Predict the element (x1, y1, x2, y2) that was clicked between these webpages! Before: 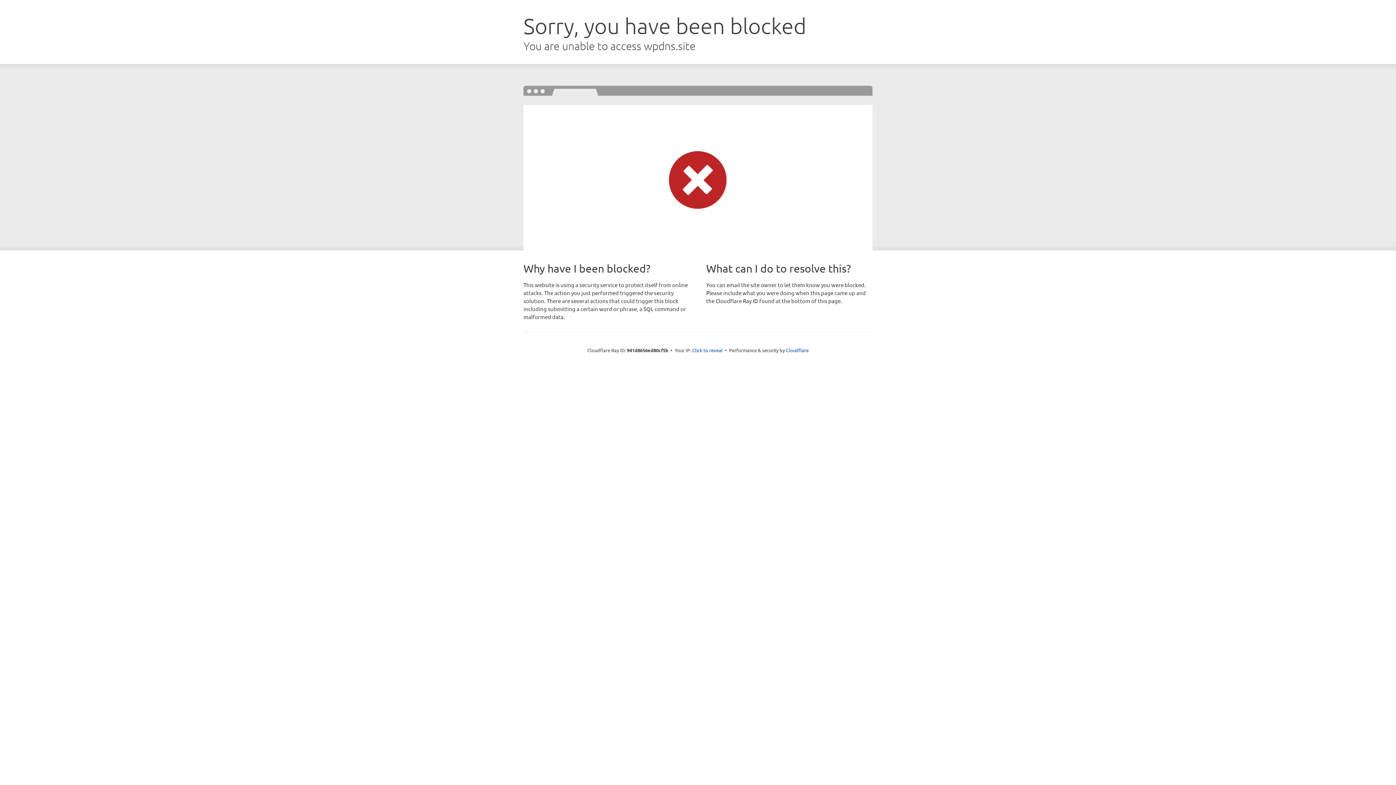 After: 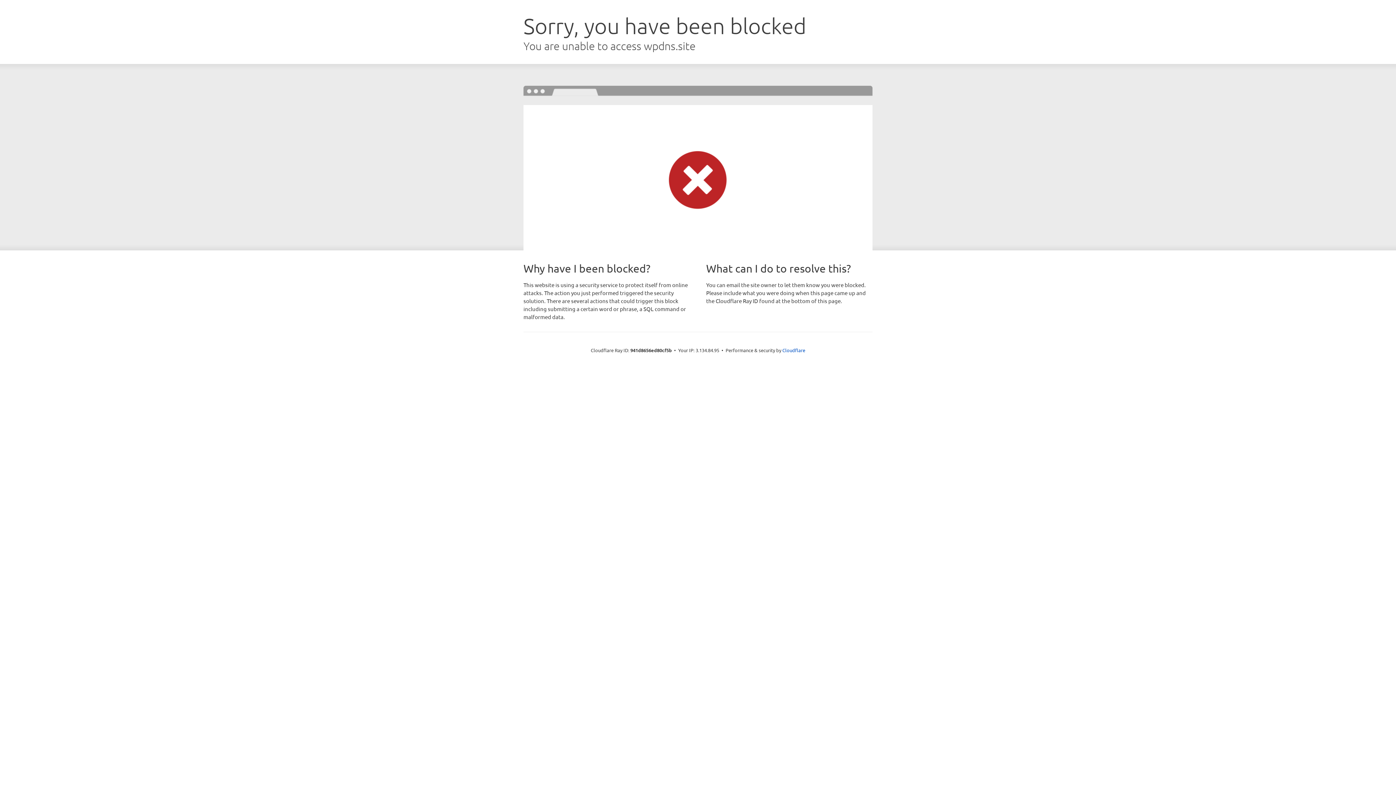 Action: bbox: (692, 346, 722, 353) label: Click to reveal